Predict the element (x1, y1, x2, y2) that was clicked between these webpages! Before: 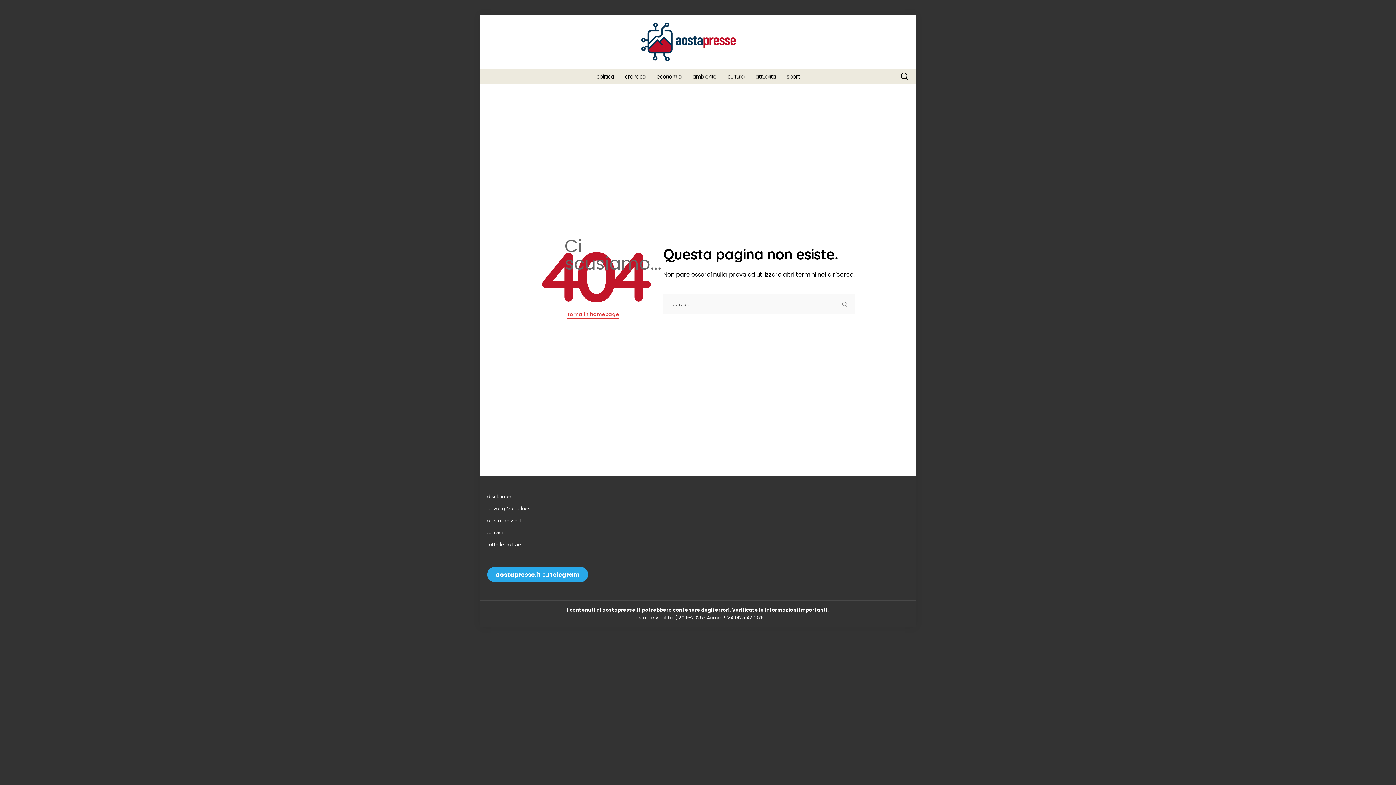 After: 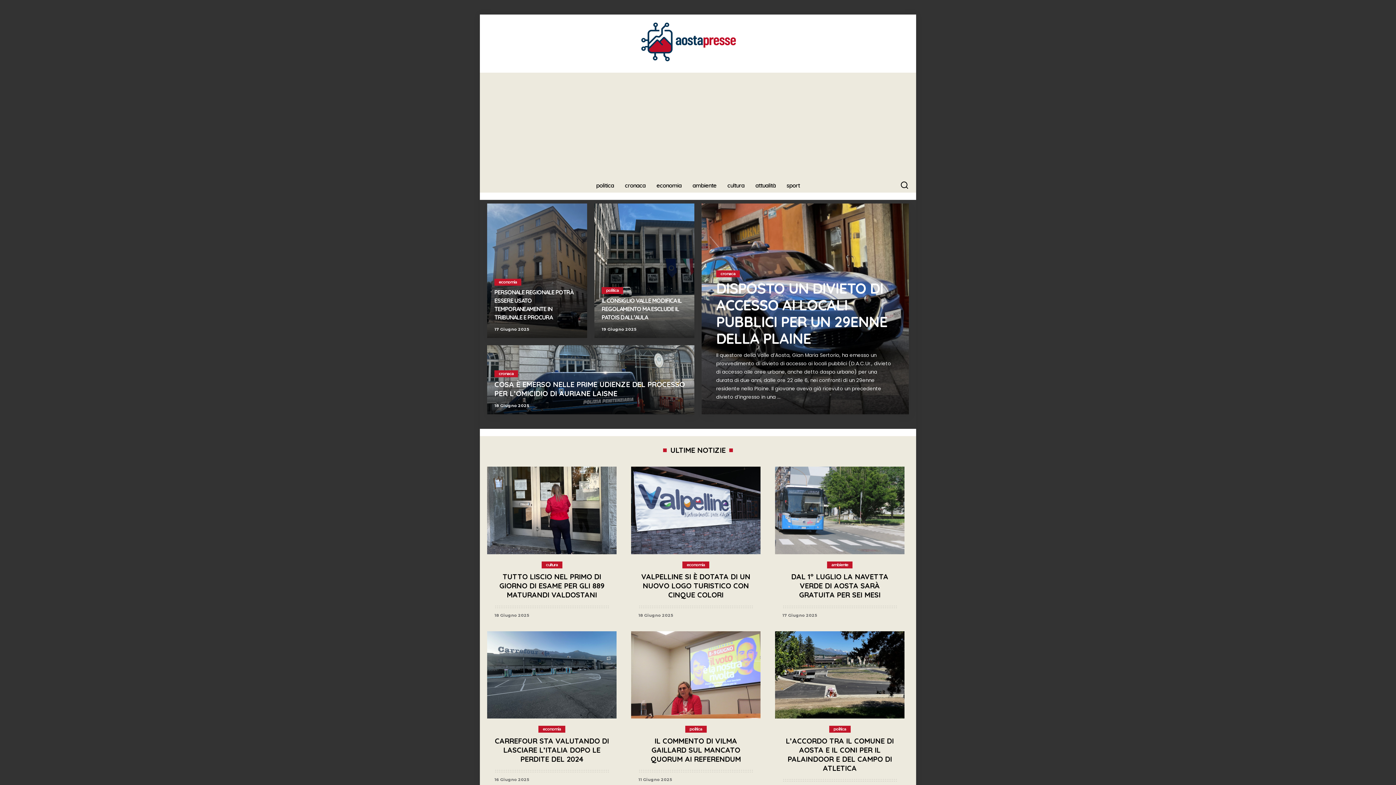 Action: bbox: (567, 310, 619, 319) label: torna in homepage